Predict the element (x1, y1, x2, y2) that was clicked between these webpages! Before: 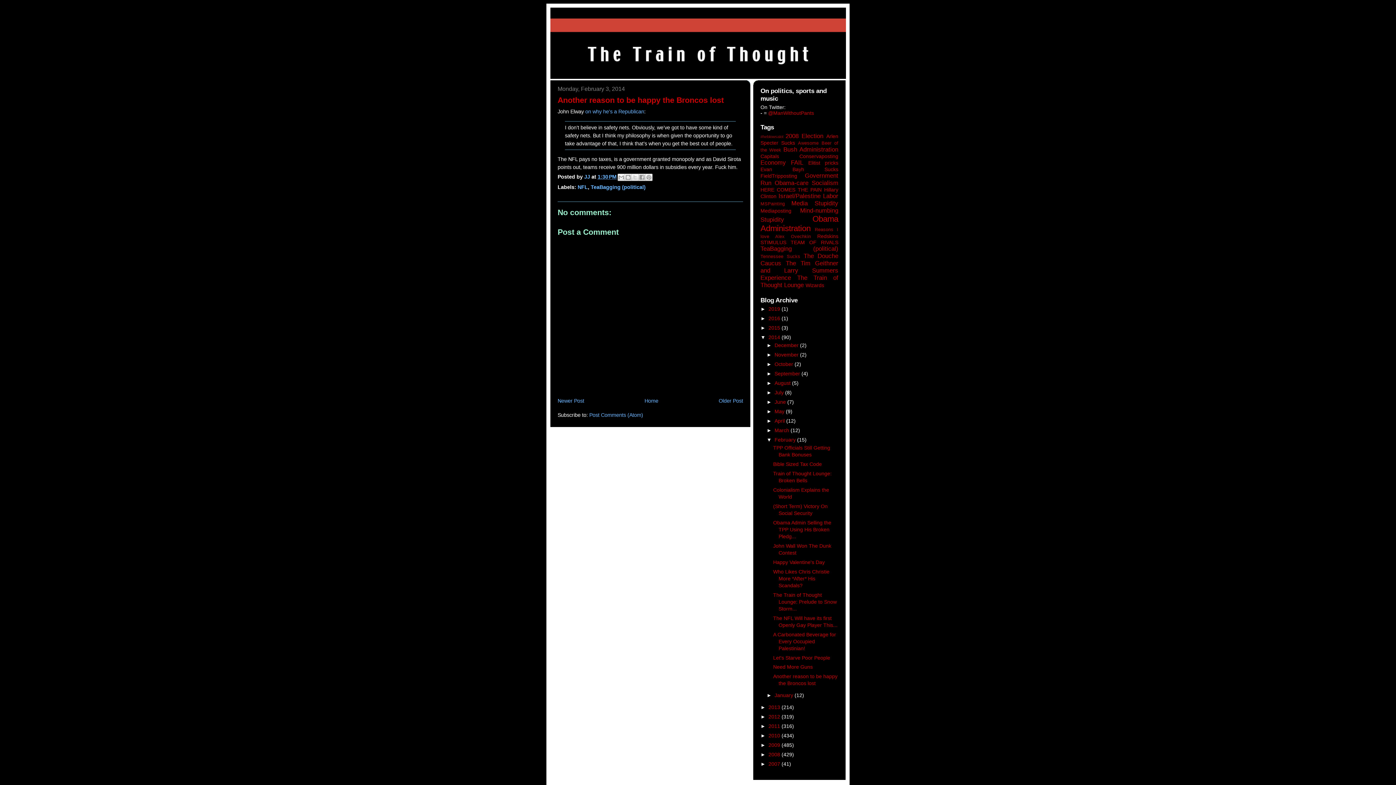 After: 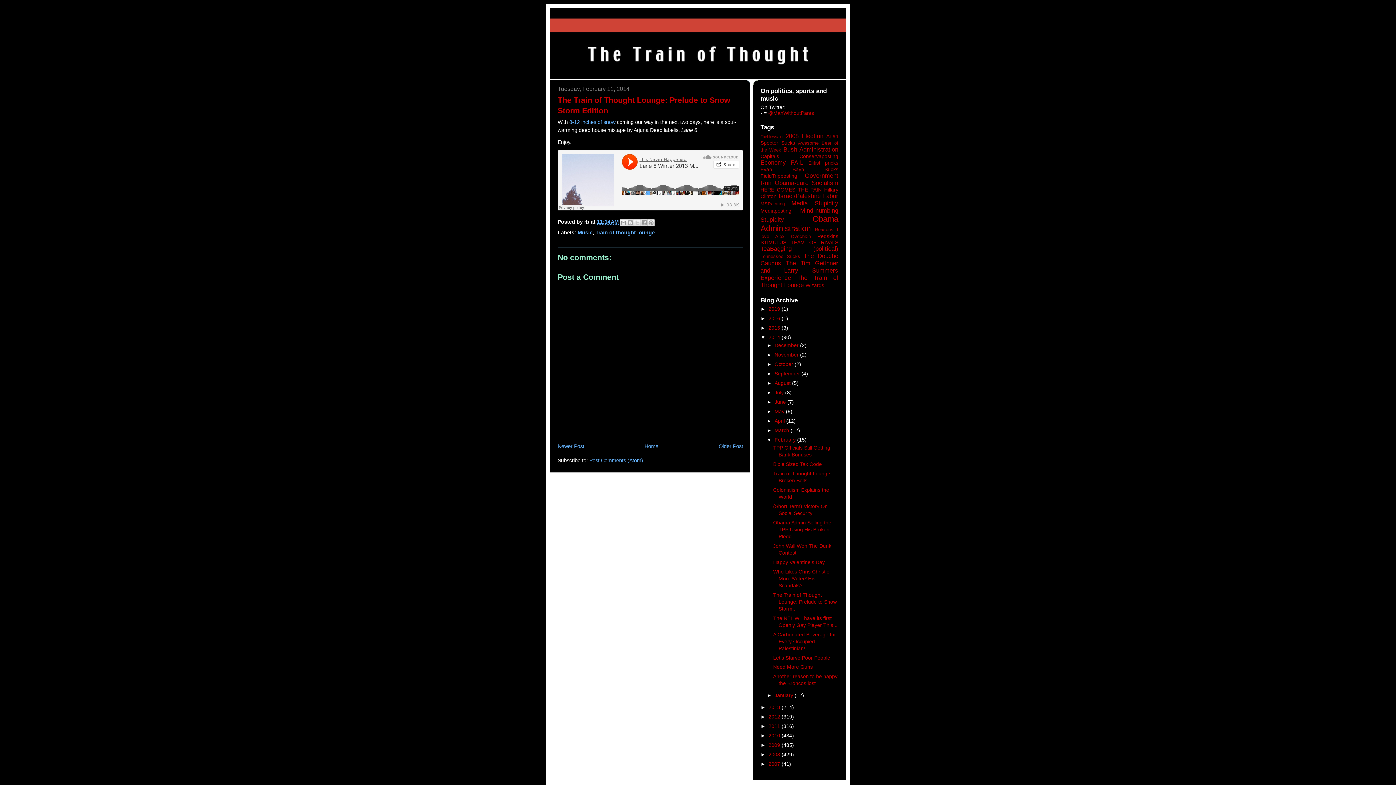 Action: label: The Train of Thought Lounge: Prelude to Snow Storm... bbox: (773, 592, 837, 611)